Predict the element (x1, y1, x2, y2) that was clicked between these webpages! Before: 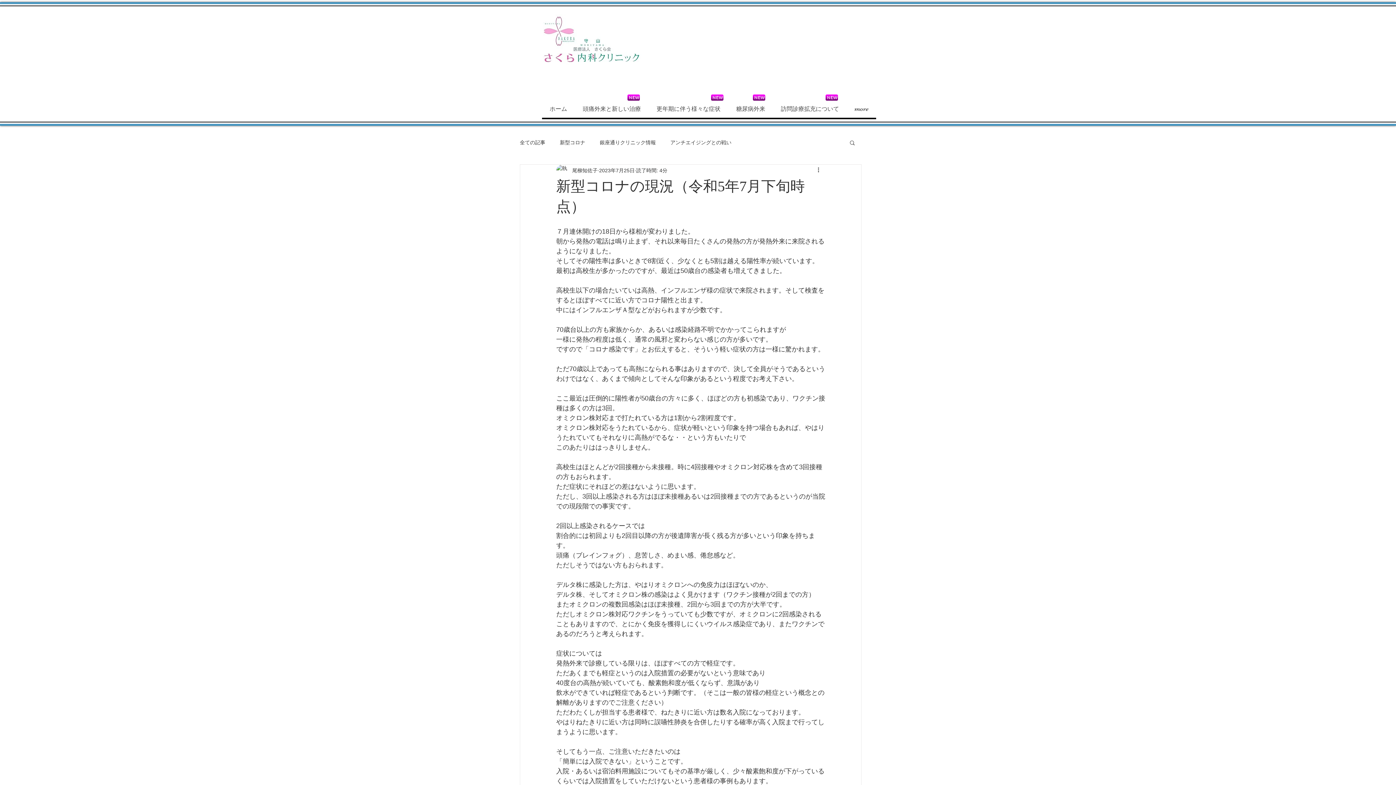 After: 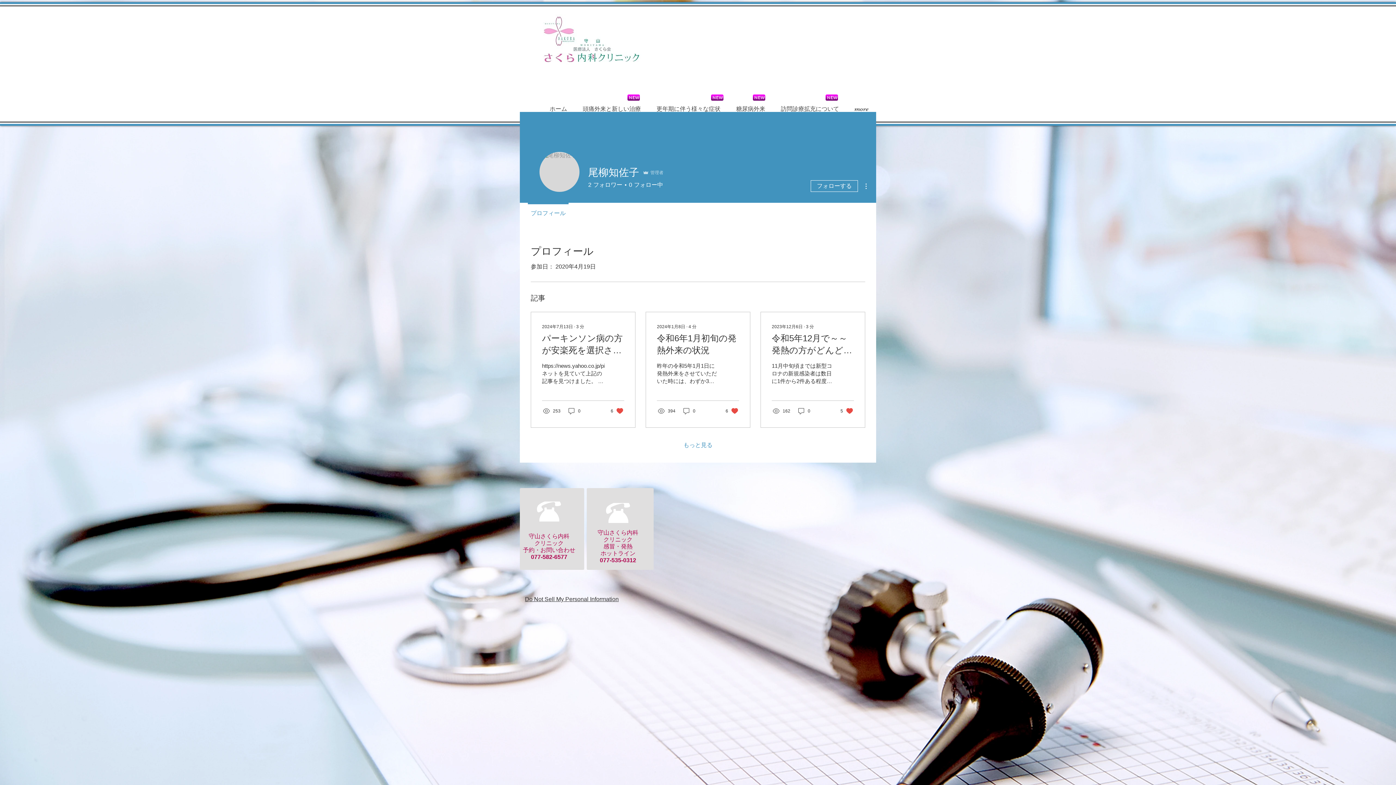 Action: bbox: (572, 166, 597, 174) label: 尾柳知佐子